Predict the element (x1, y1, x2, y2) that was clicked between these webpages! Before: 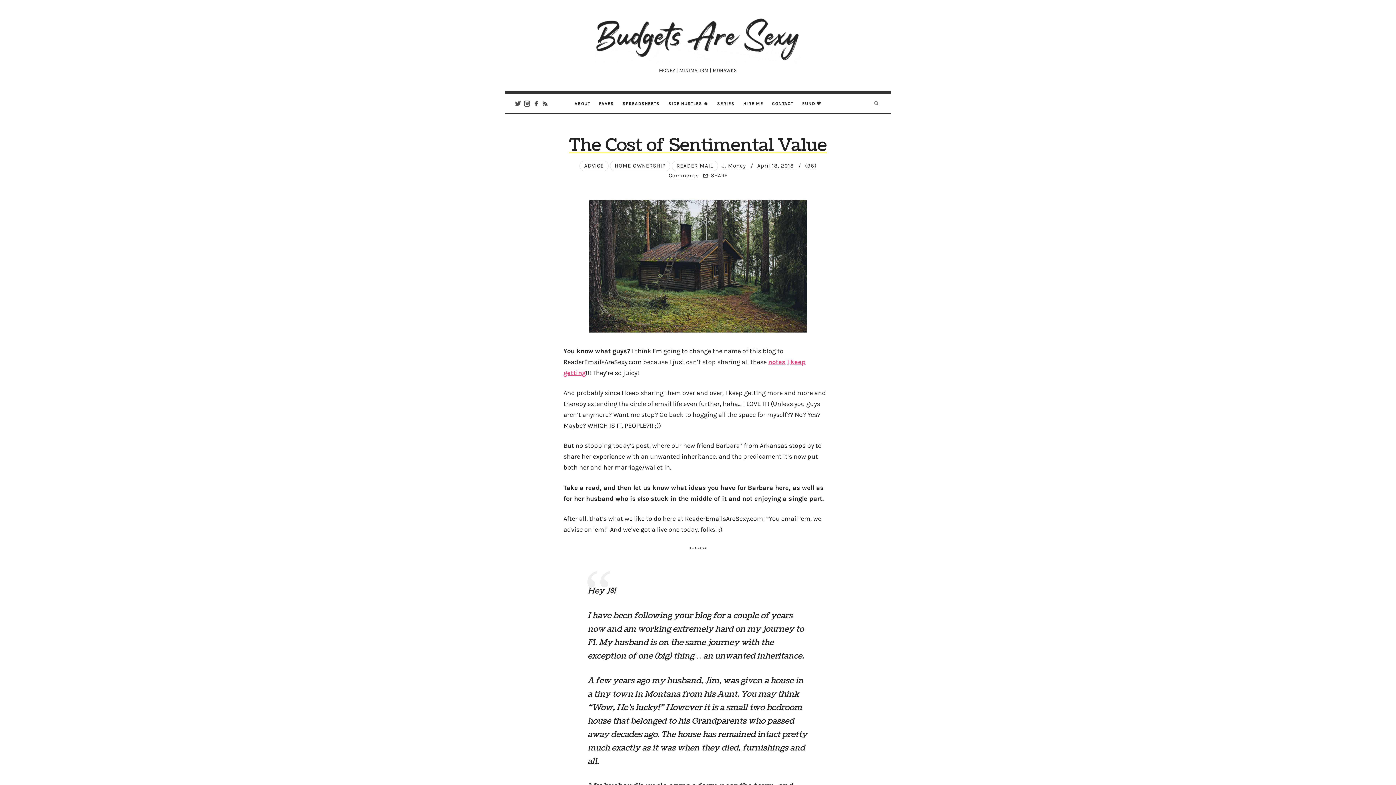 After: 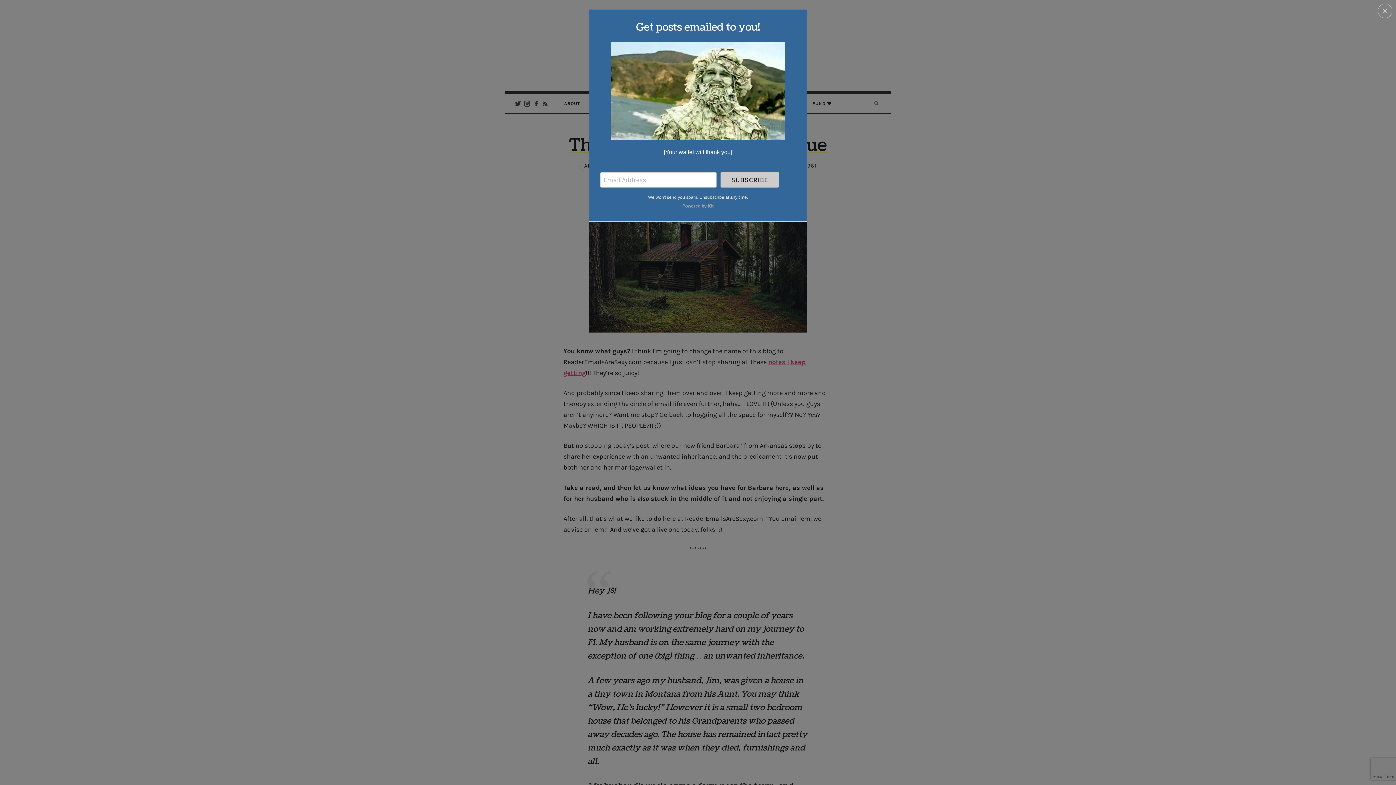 Action: bbox: (523, 98, 531, 109)